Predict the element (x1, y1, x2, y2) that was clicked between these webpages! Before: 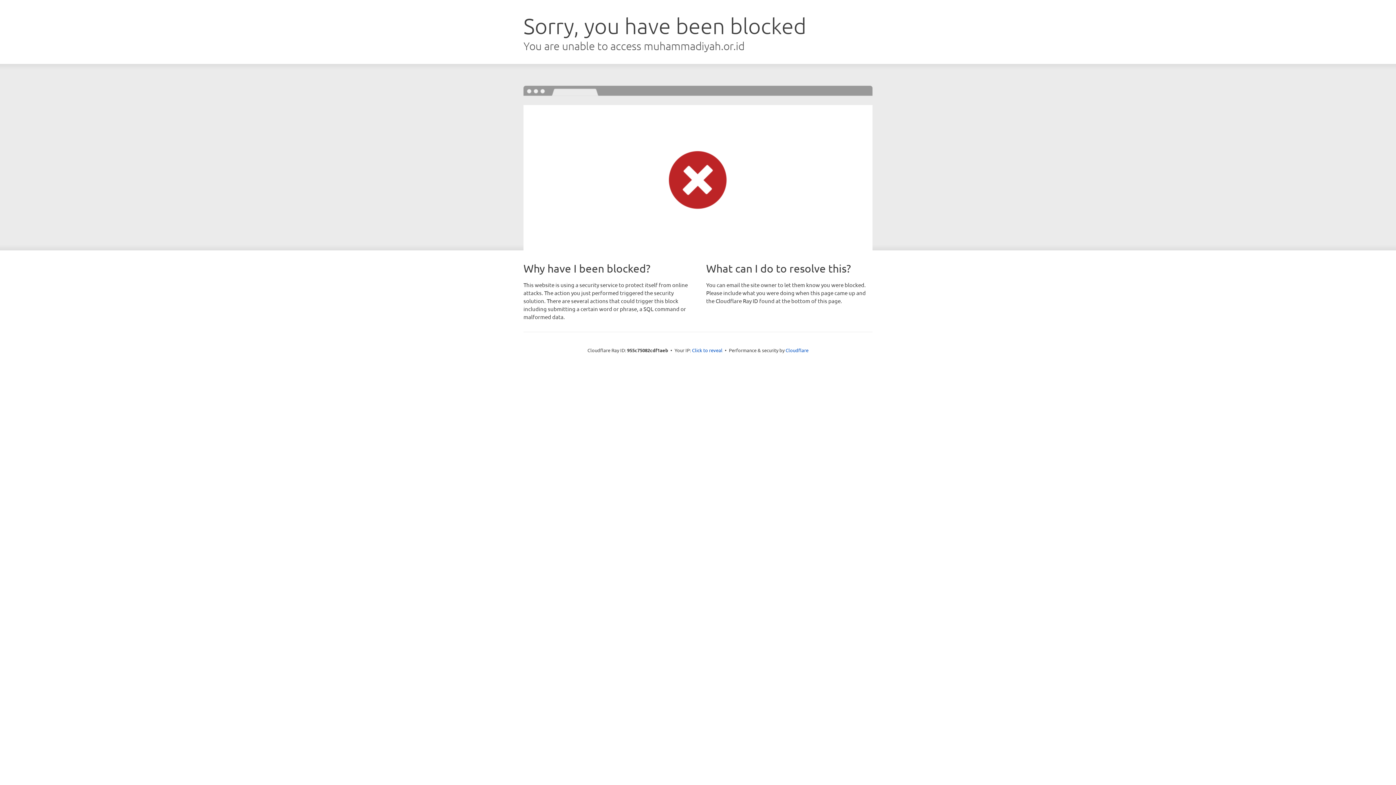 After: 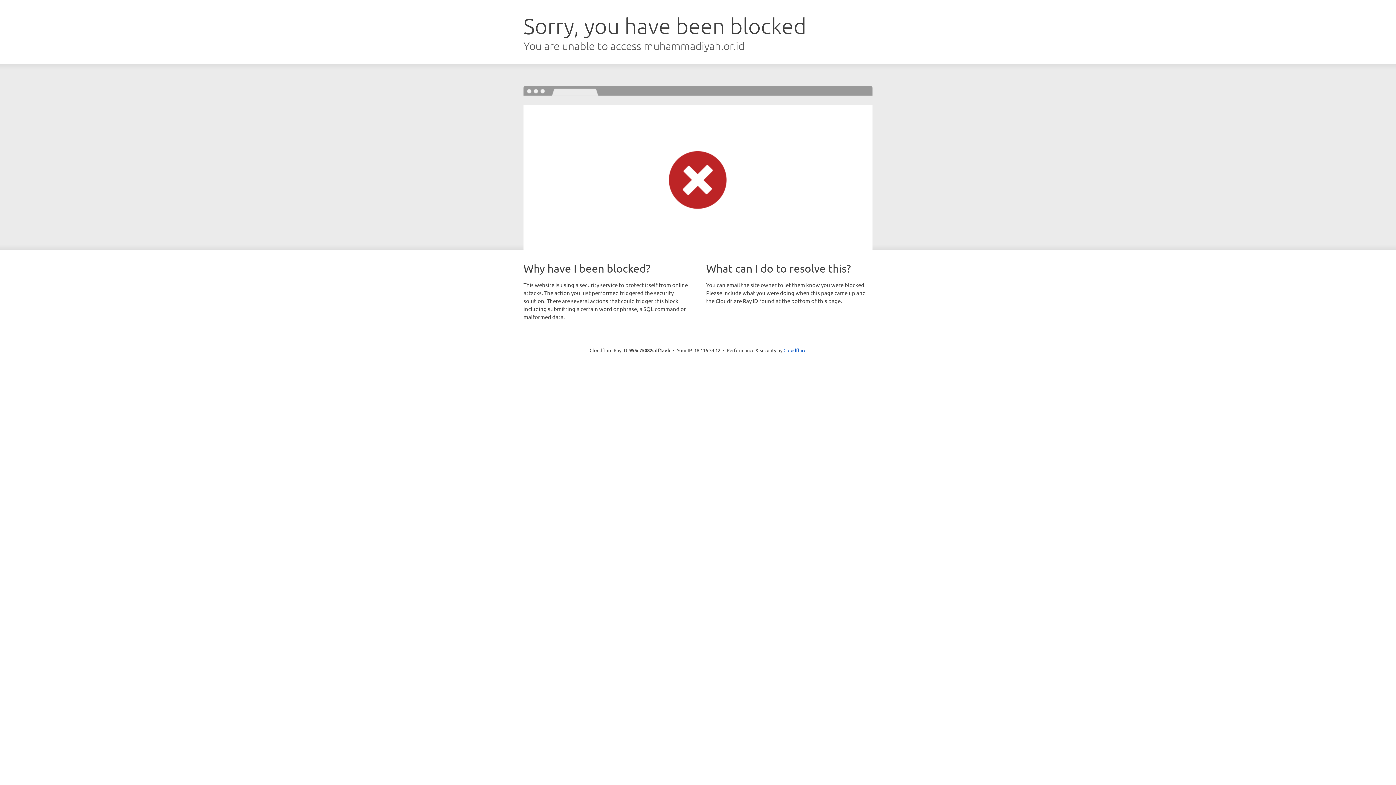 Action: bbox: (692, 346, 722, 353) label: Click to reveal